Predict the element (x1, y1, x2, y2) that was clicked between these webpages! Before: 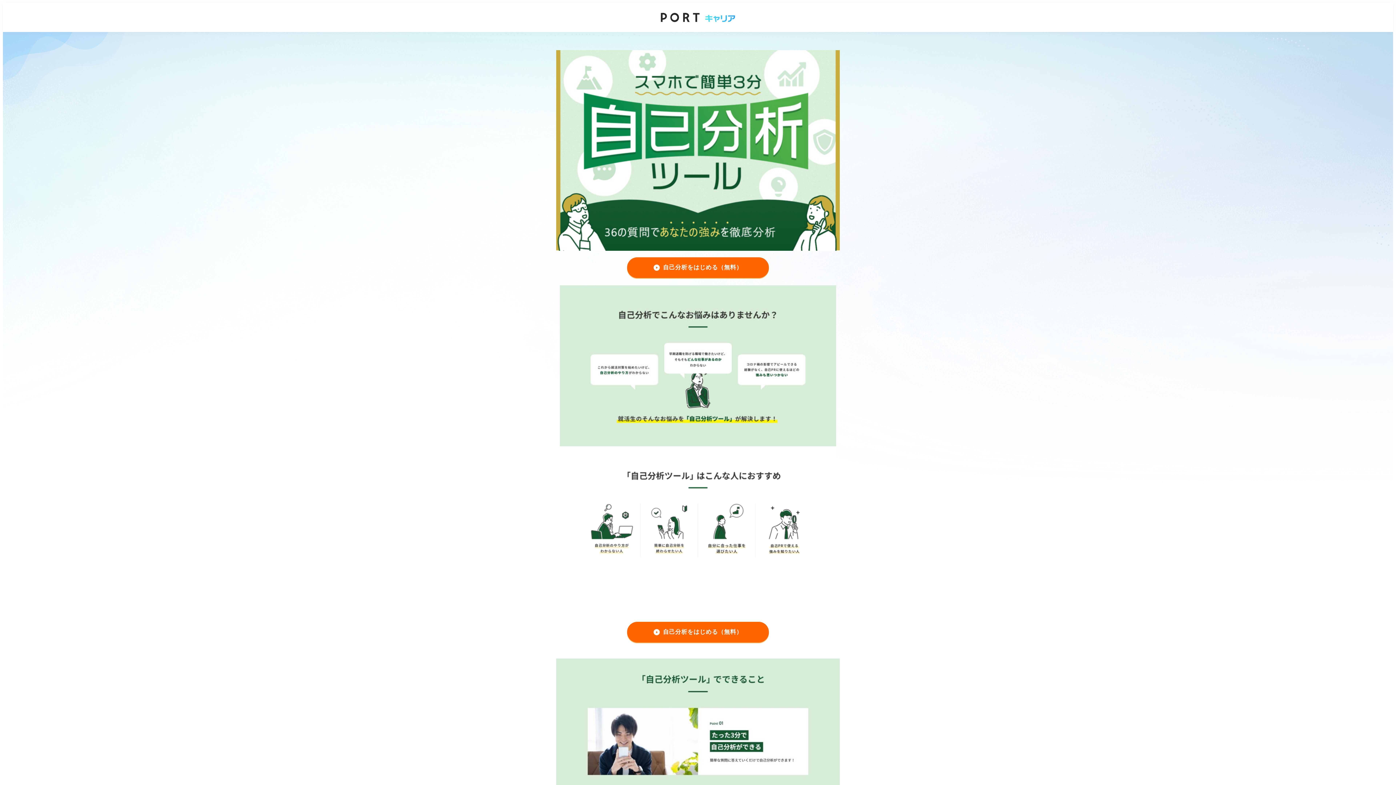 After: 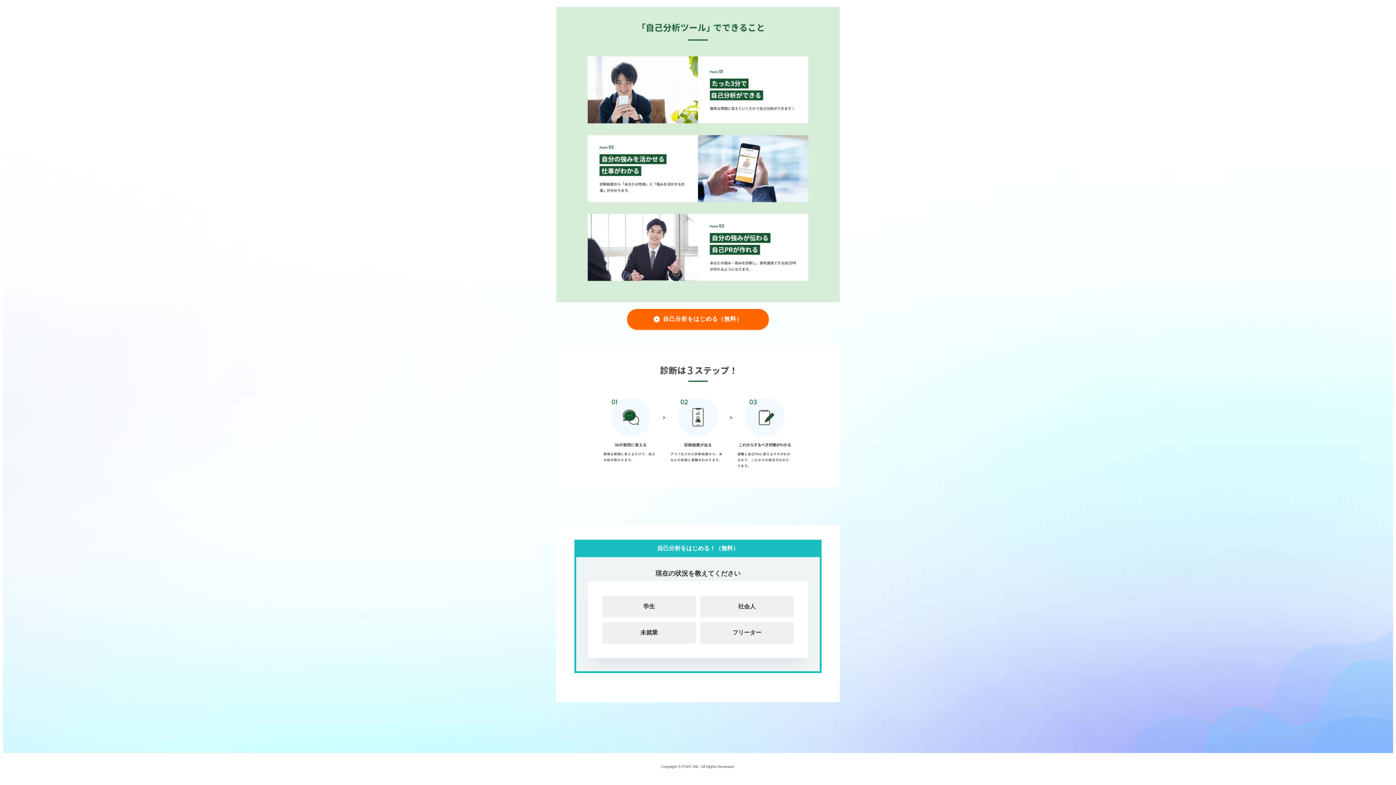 Action: label: 自己分析をはじめる（無料） bbox: (627, 257, 769, 278)